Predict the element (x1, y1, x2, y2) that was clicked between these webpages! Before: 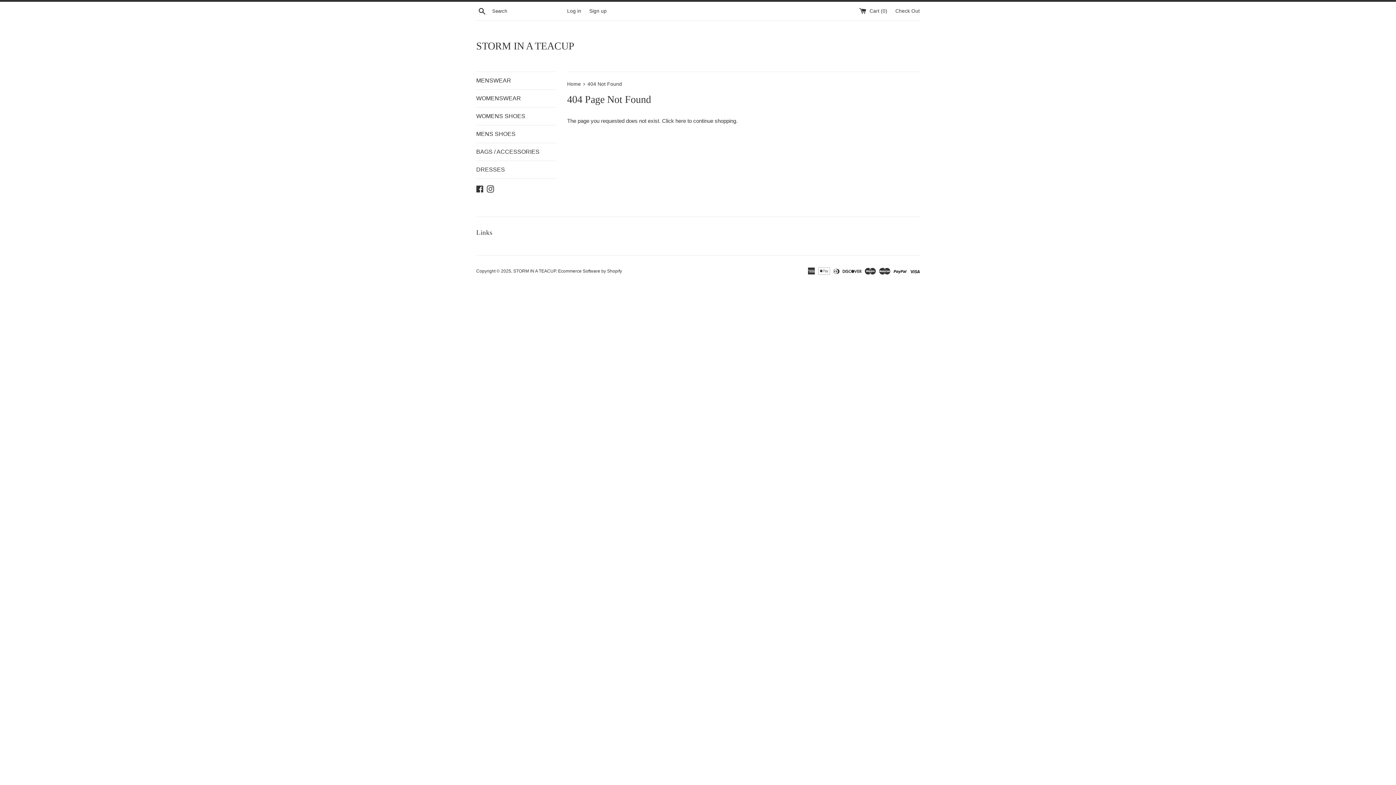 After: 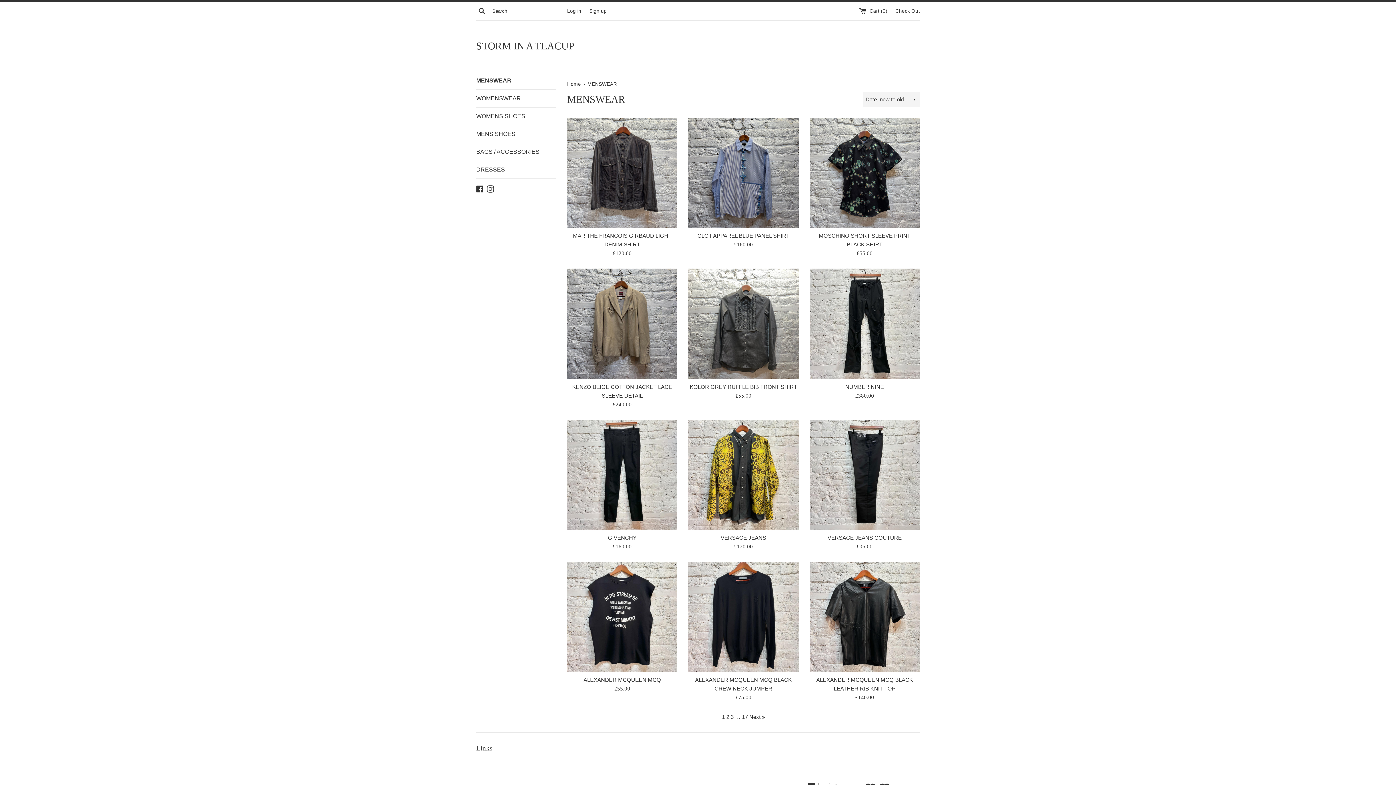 Action: bbox: (476, 72, 556, 89) label: MENSWEAR